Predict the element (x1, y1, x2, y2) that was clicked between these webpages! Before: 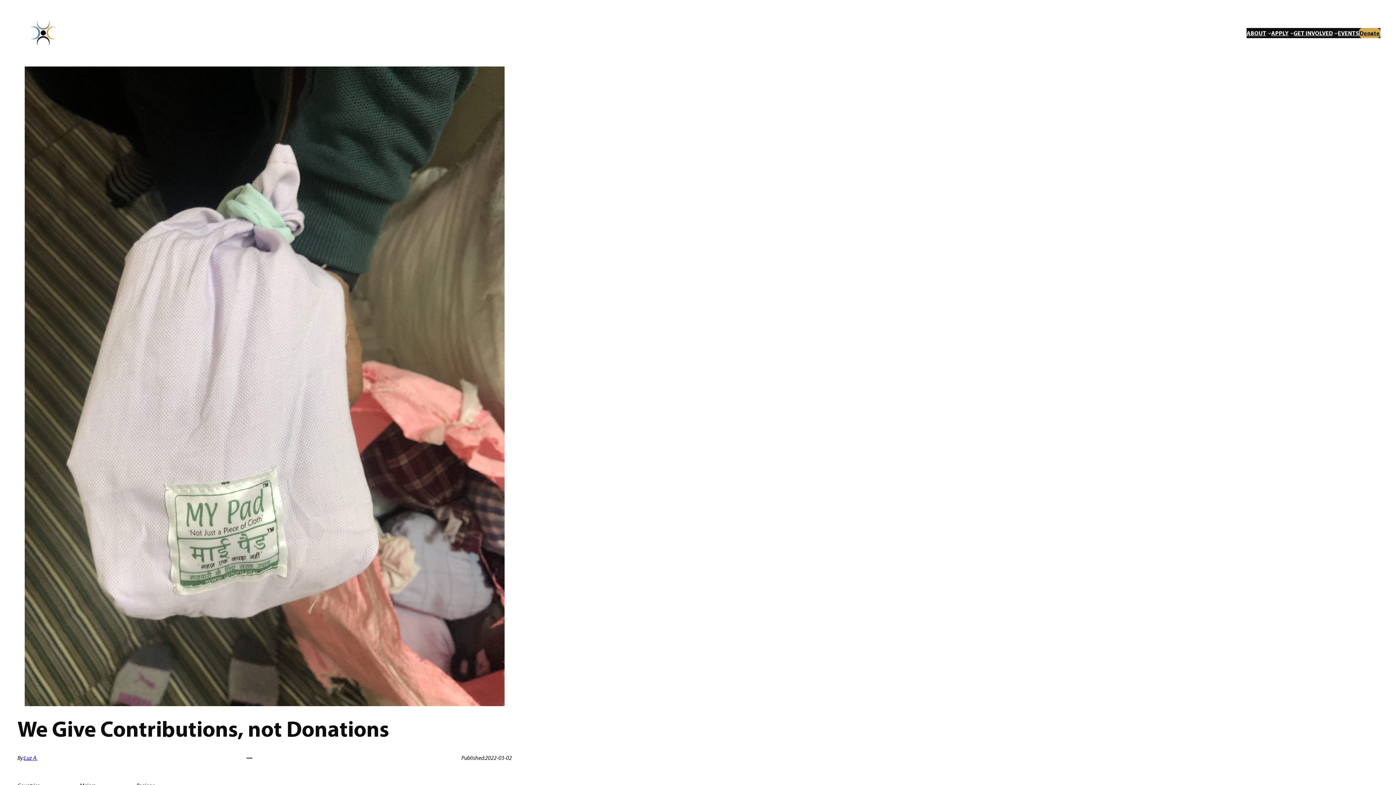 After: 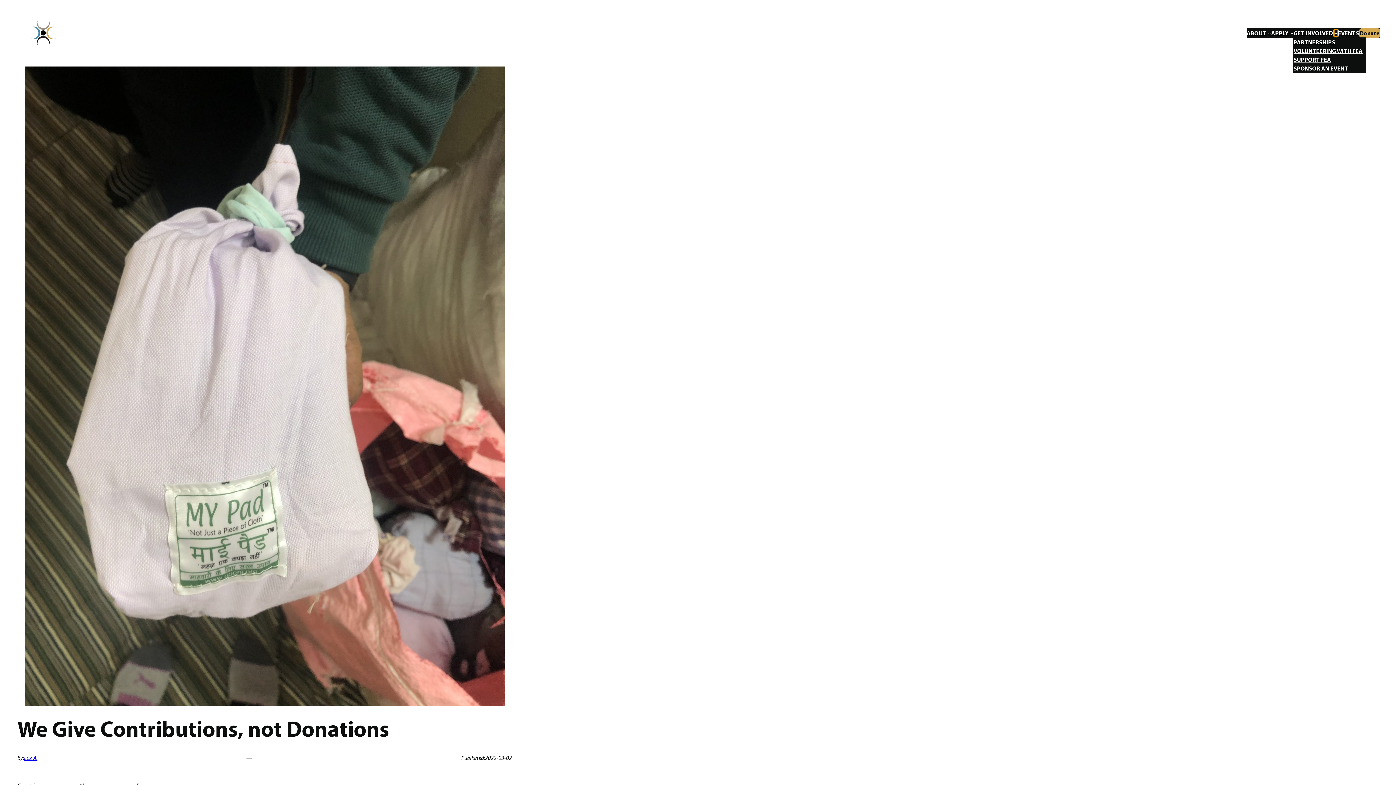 Action: label: Get Involved submenu bbox: (1334, 31, 1338, 34)